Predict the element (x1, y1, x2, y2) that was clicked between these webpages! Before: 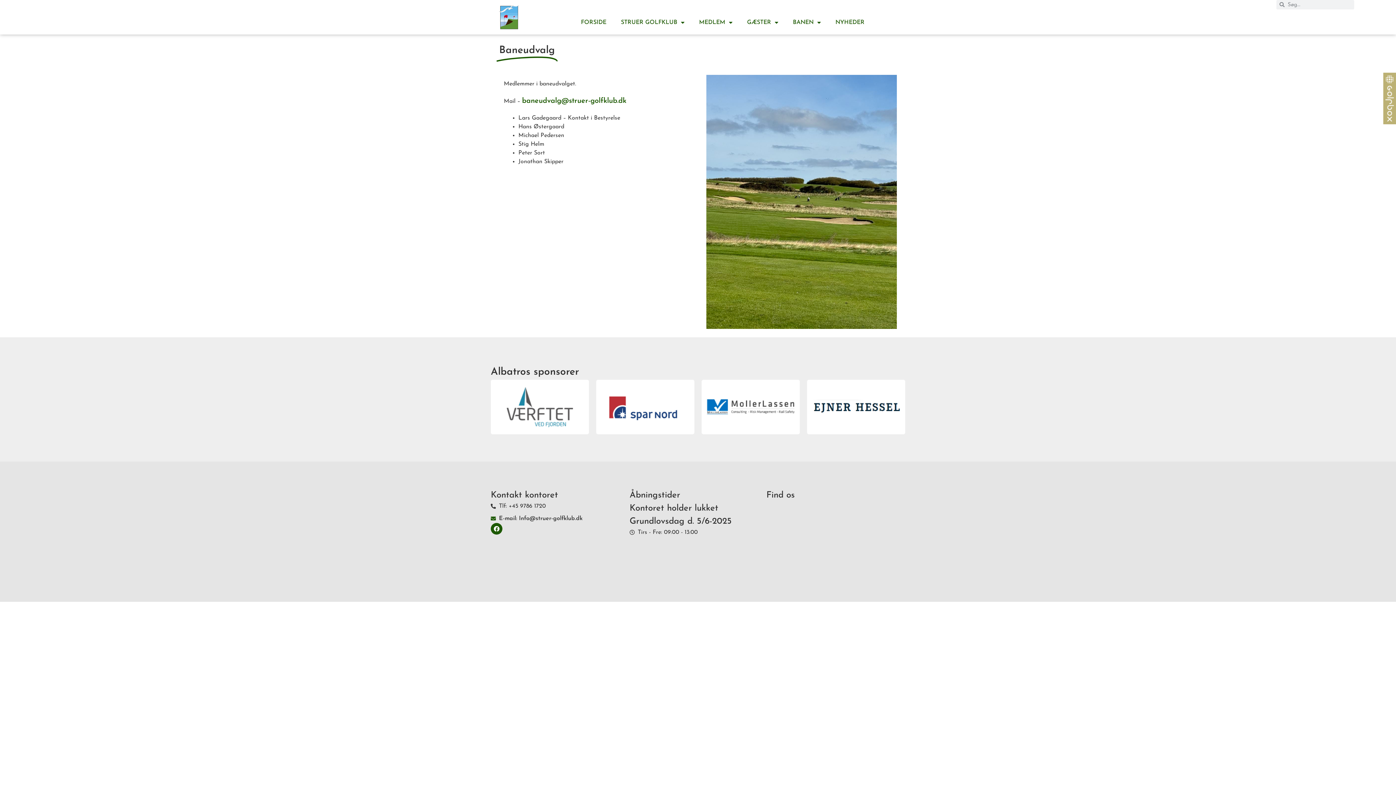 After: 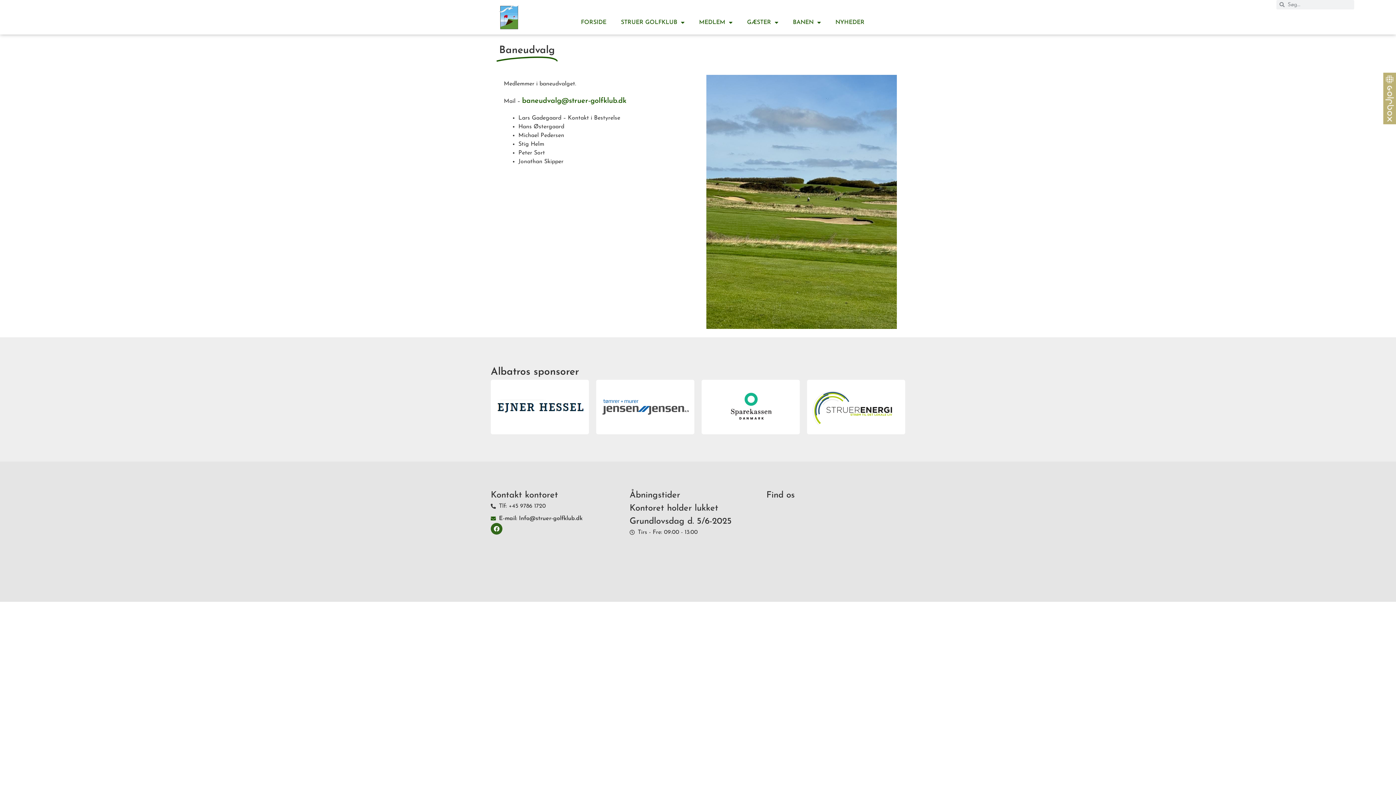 Action: bbox: (490, 523, 502, 534) label: Facebook